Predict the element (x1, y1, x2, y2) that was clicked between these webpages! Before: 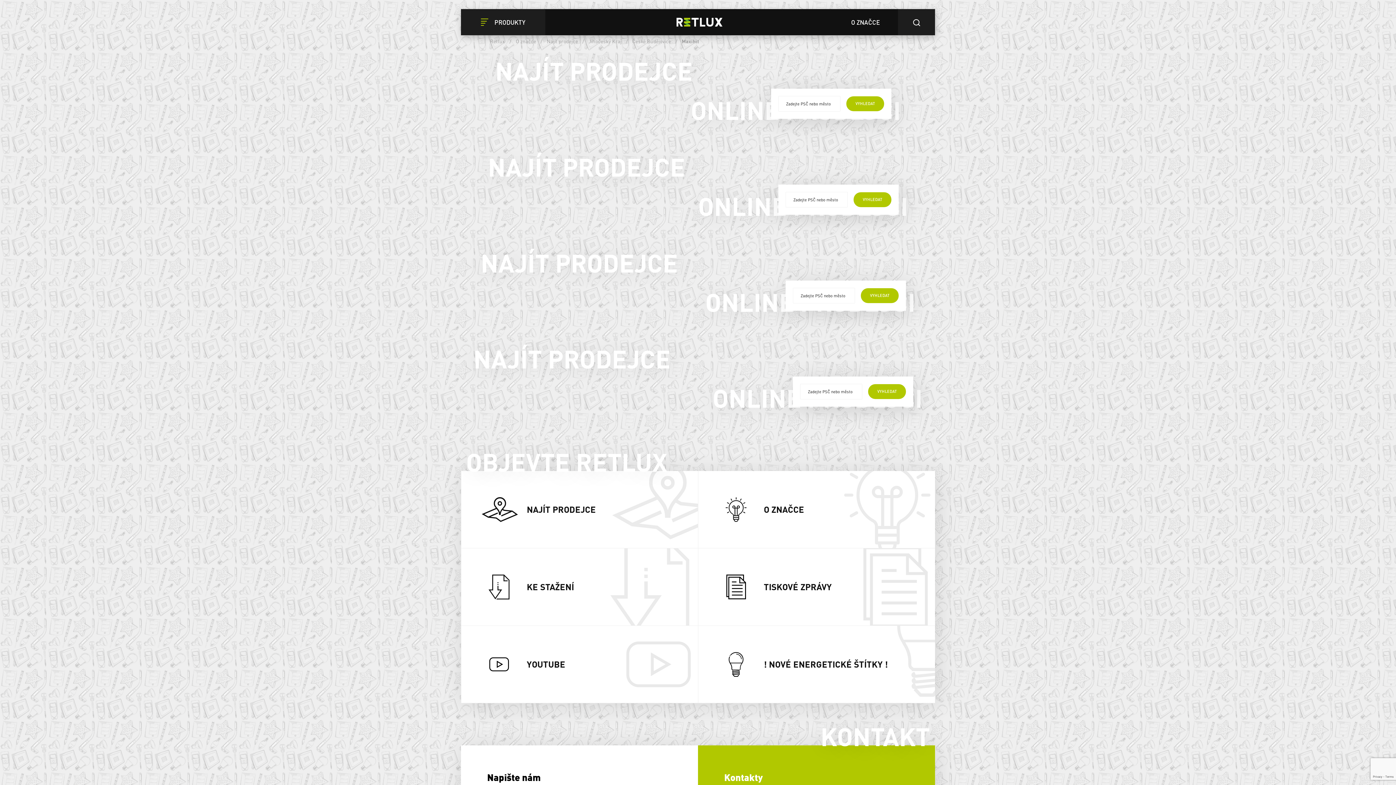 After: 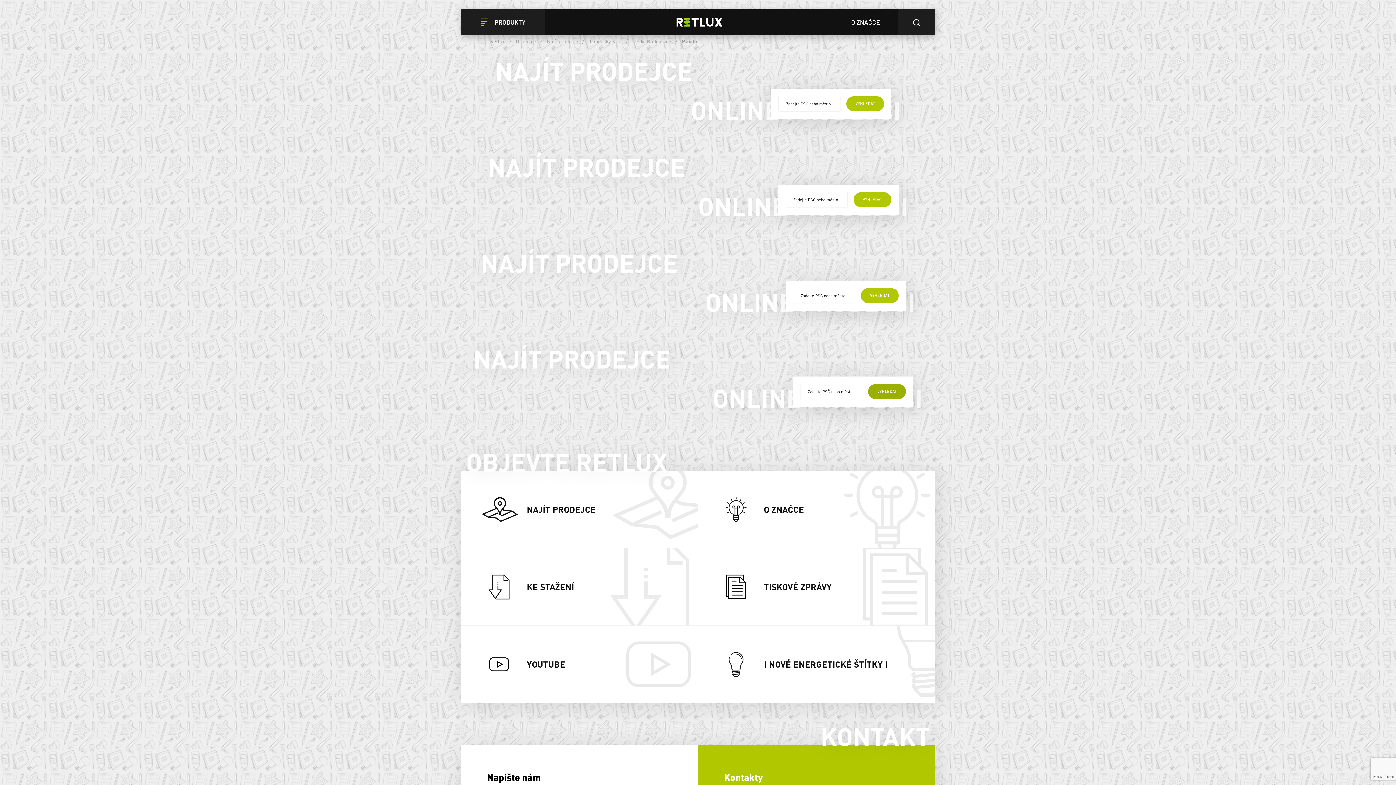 Action: label: VYHLEDAT bbox: (868, 384, 906, 399)